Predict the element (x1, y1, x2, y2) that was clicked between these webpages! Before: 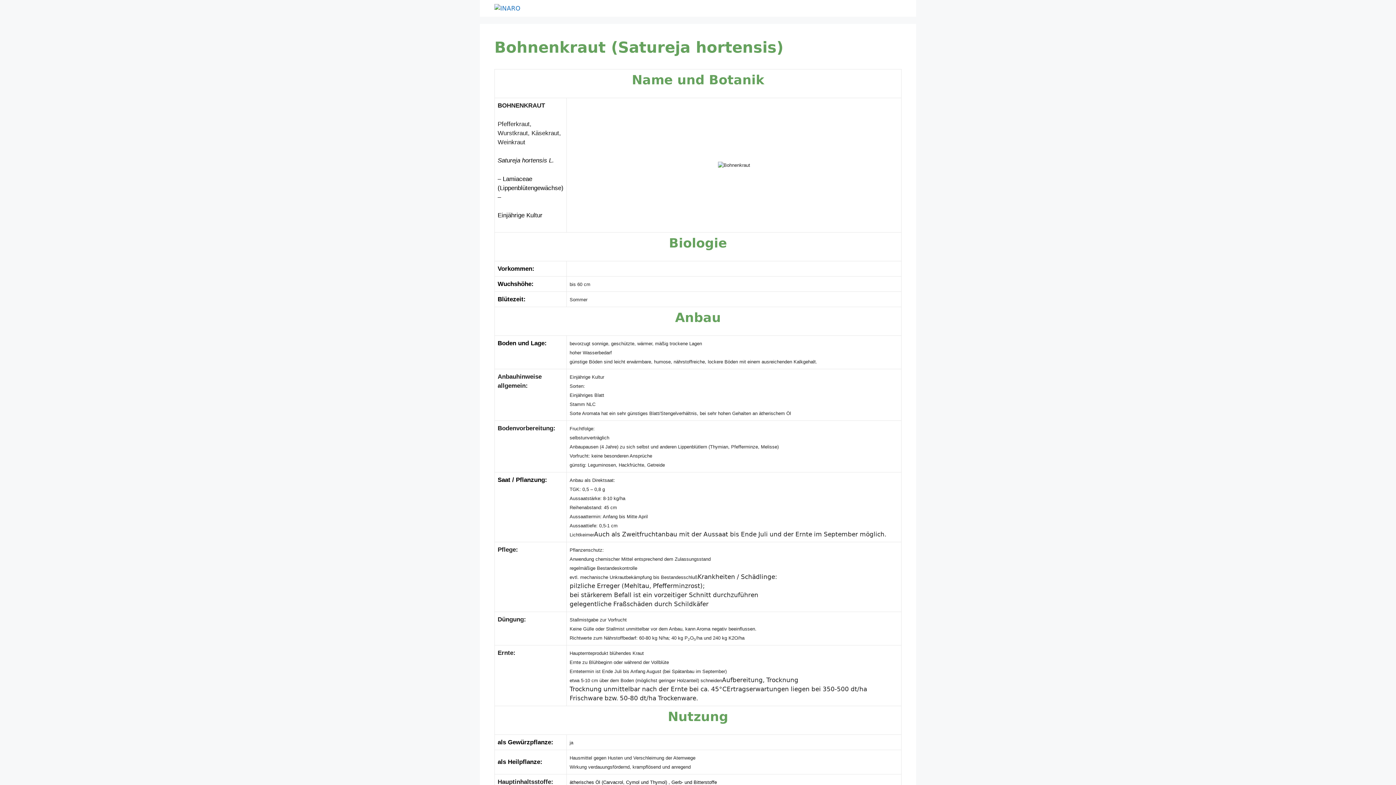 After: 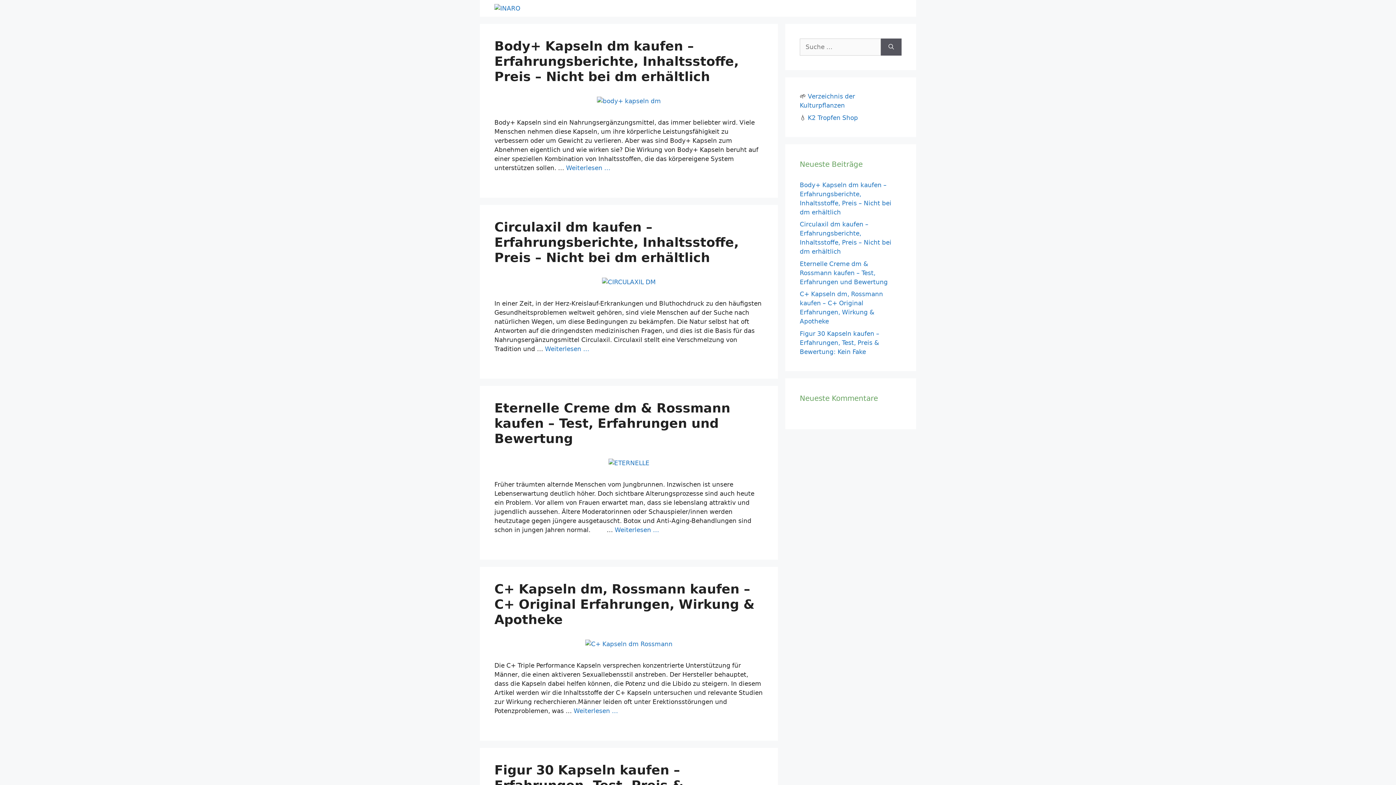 Action: bbox: (494, 4, 520, 12)